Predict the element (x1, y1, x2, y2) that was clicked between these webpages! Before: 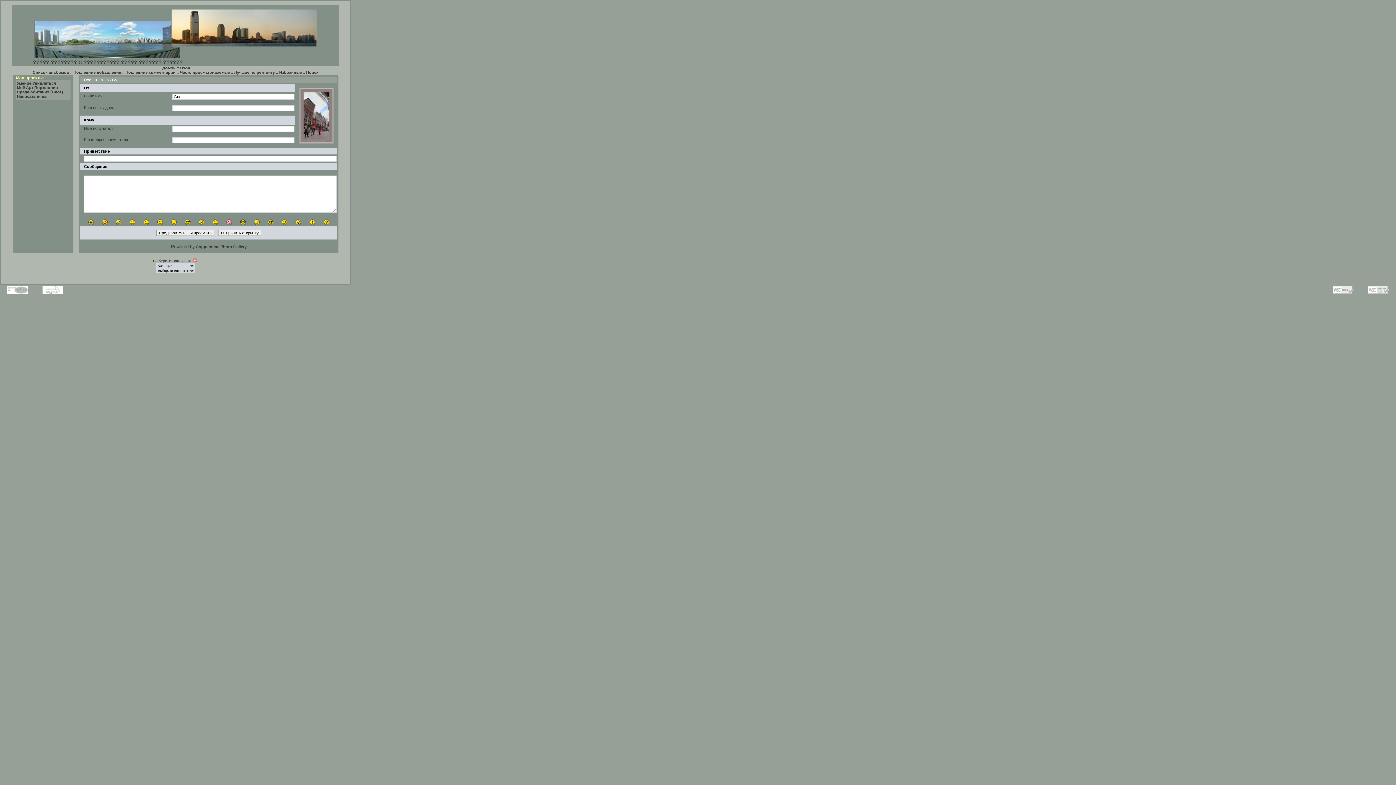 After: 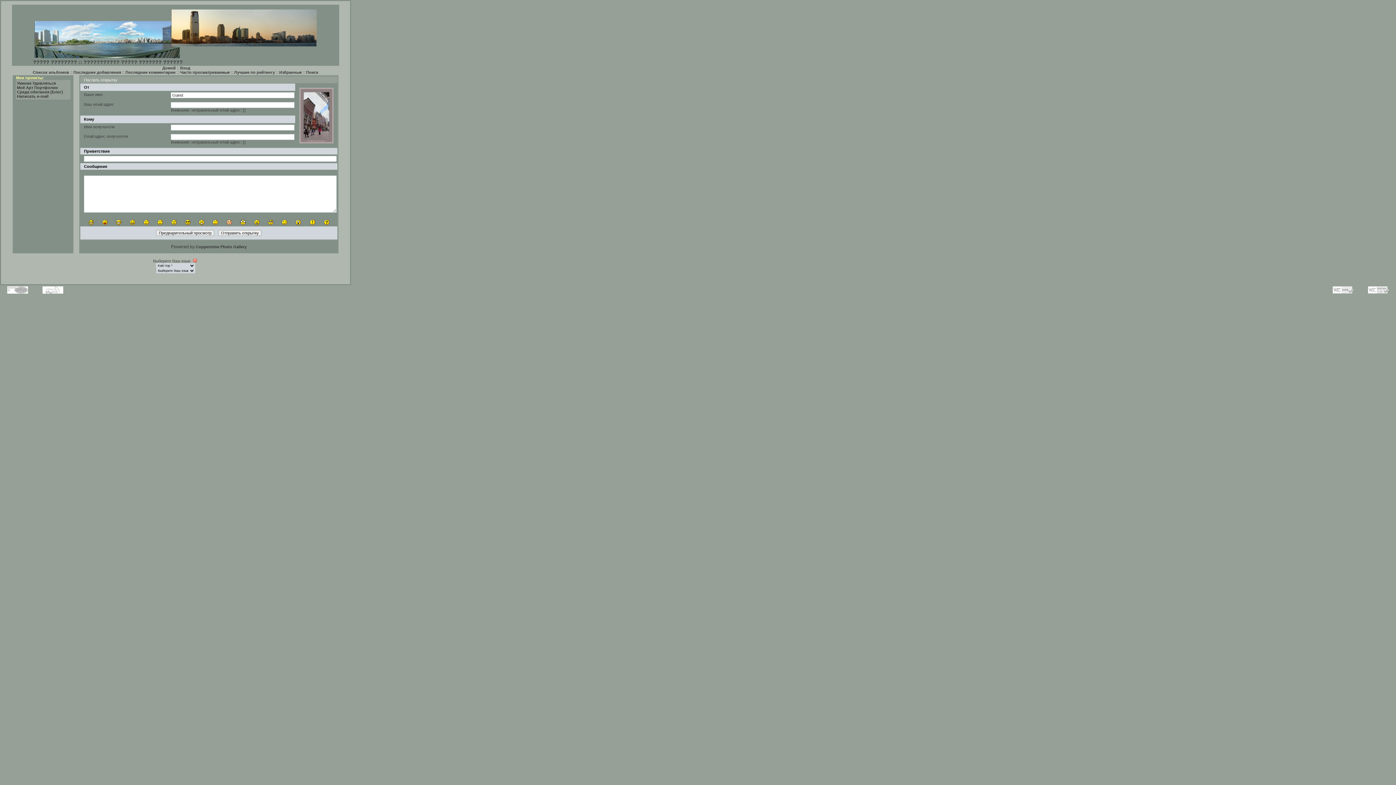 Action: bbox: (218, 230, 261, 236) label: Отправить открытку